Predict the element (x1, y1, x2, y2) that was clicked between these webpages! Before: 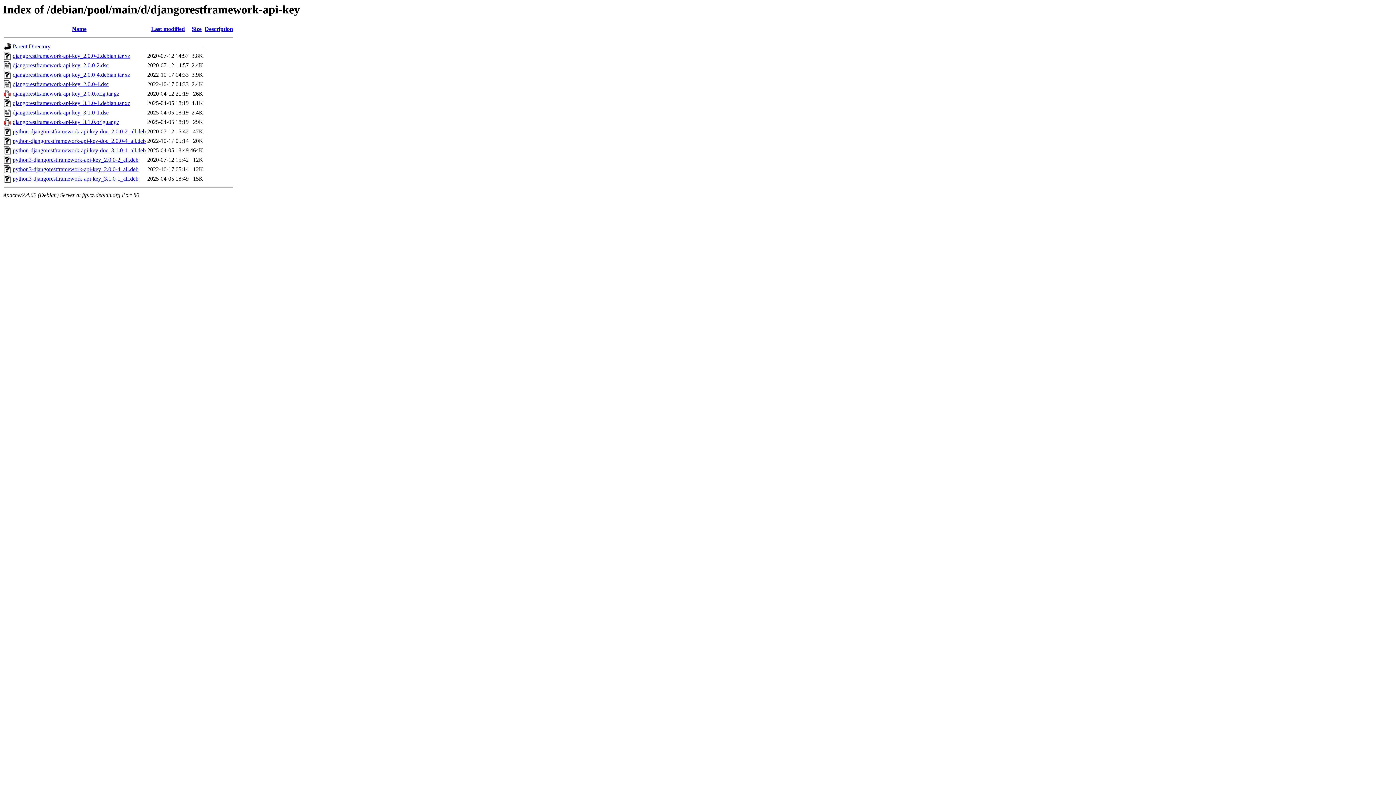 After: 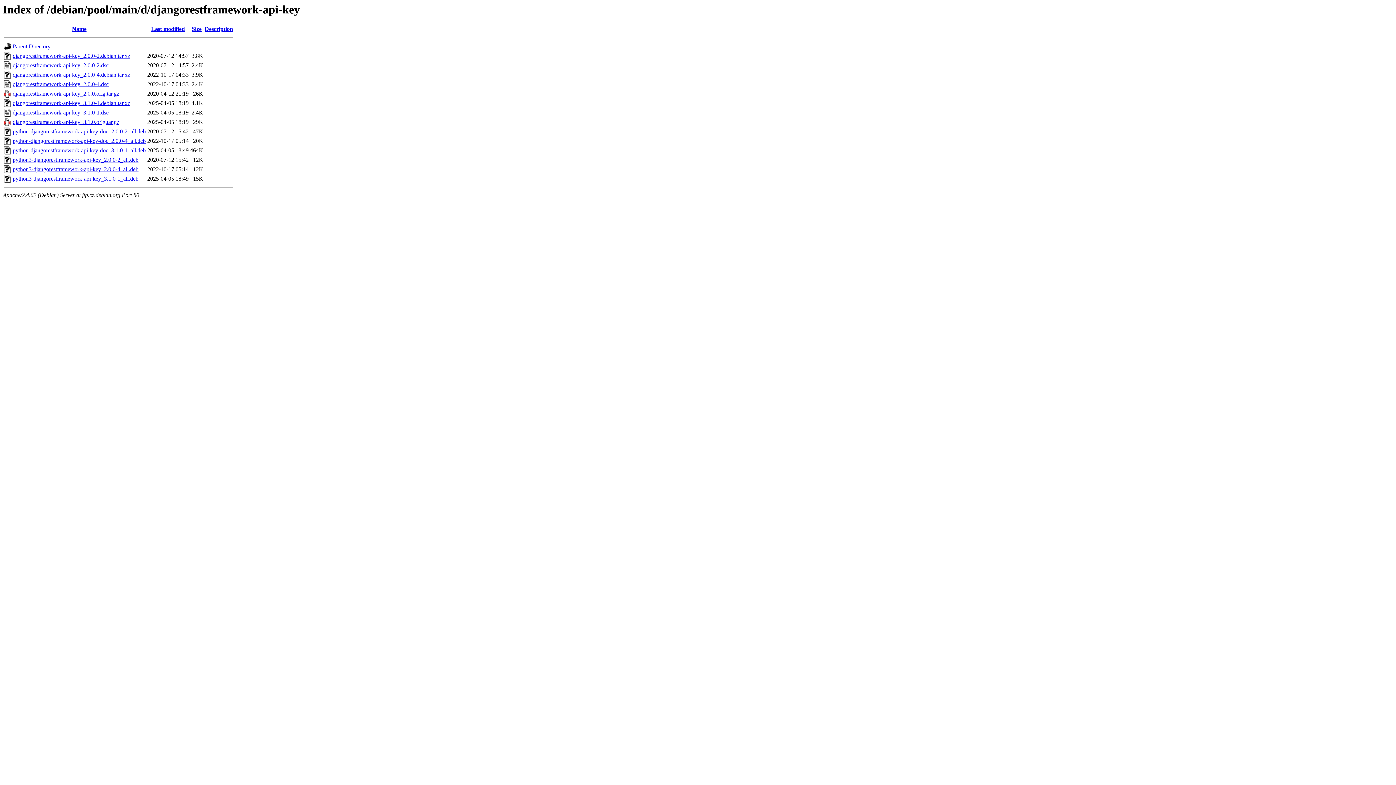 Action: label: python-djangorestframework-api-key-doc_2.0.0-2_all.deb bbox: (12, 128, 145, 134)